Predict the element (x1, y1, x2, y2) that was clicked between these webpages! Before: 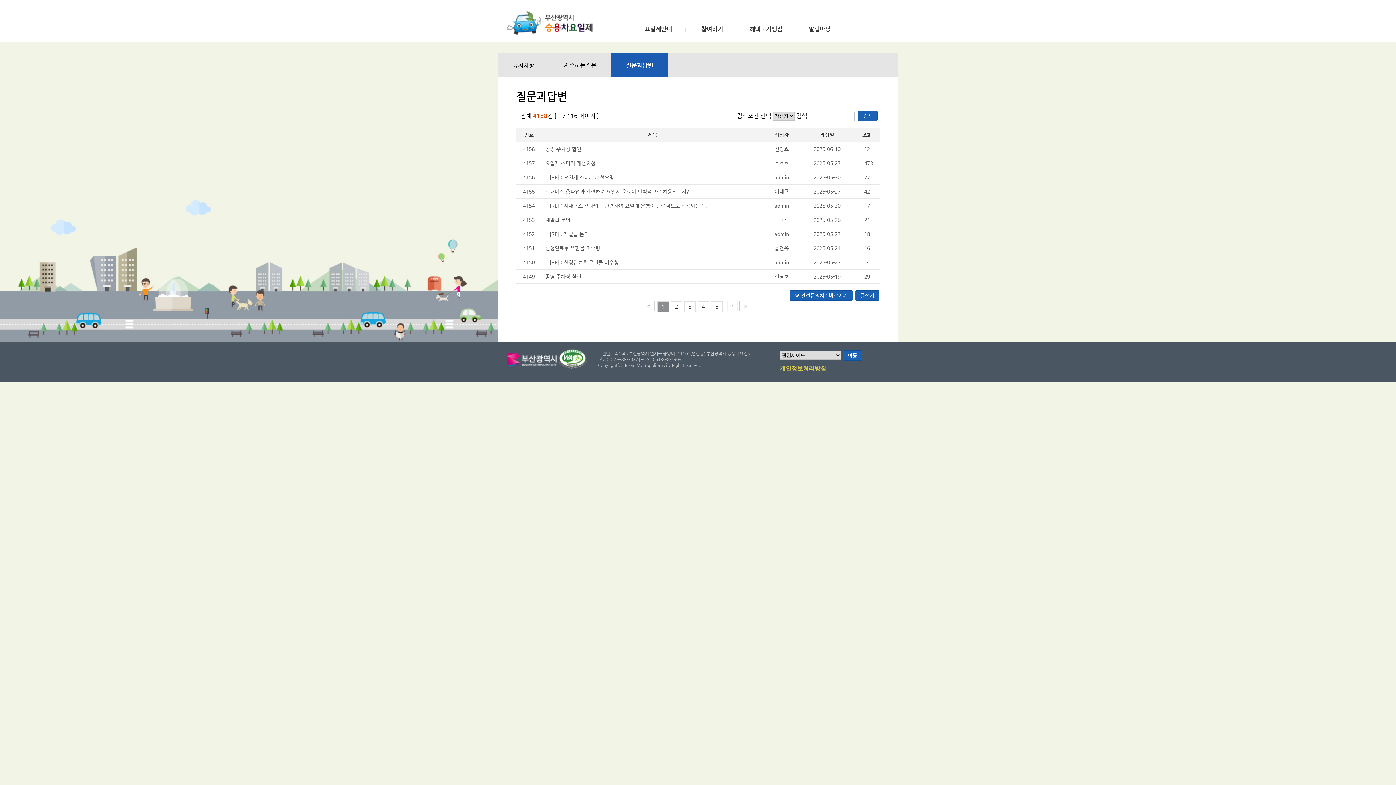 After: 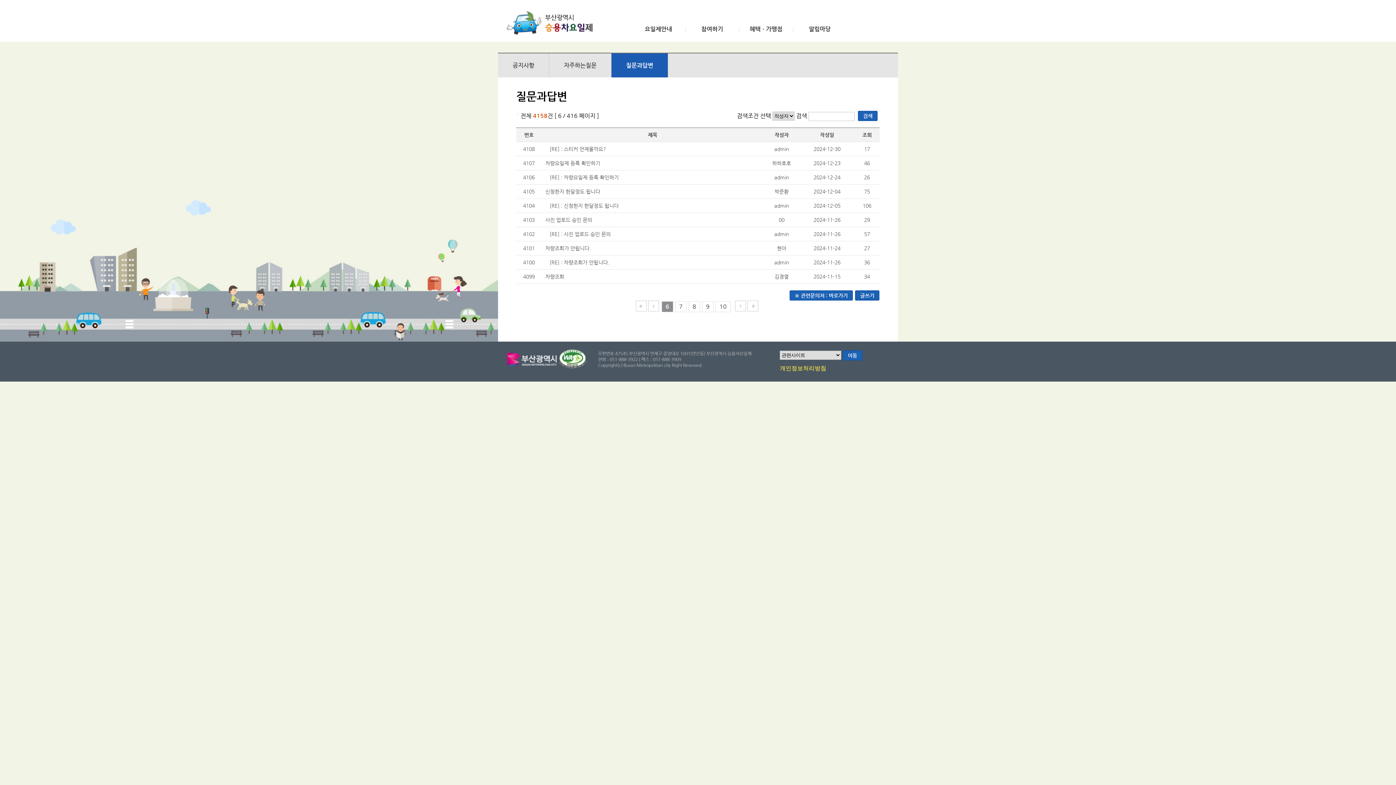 Action: label:   bbox: (727, 302, 739, 309)